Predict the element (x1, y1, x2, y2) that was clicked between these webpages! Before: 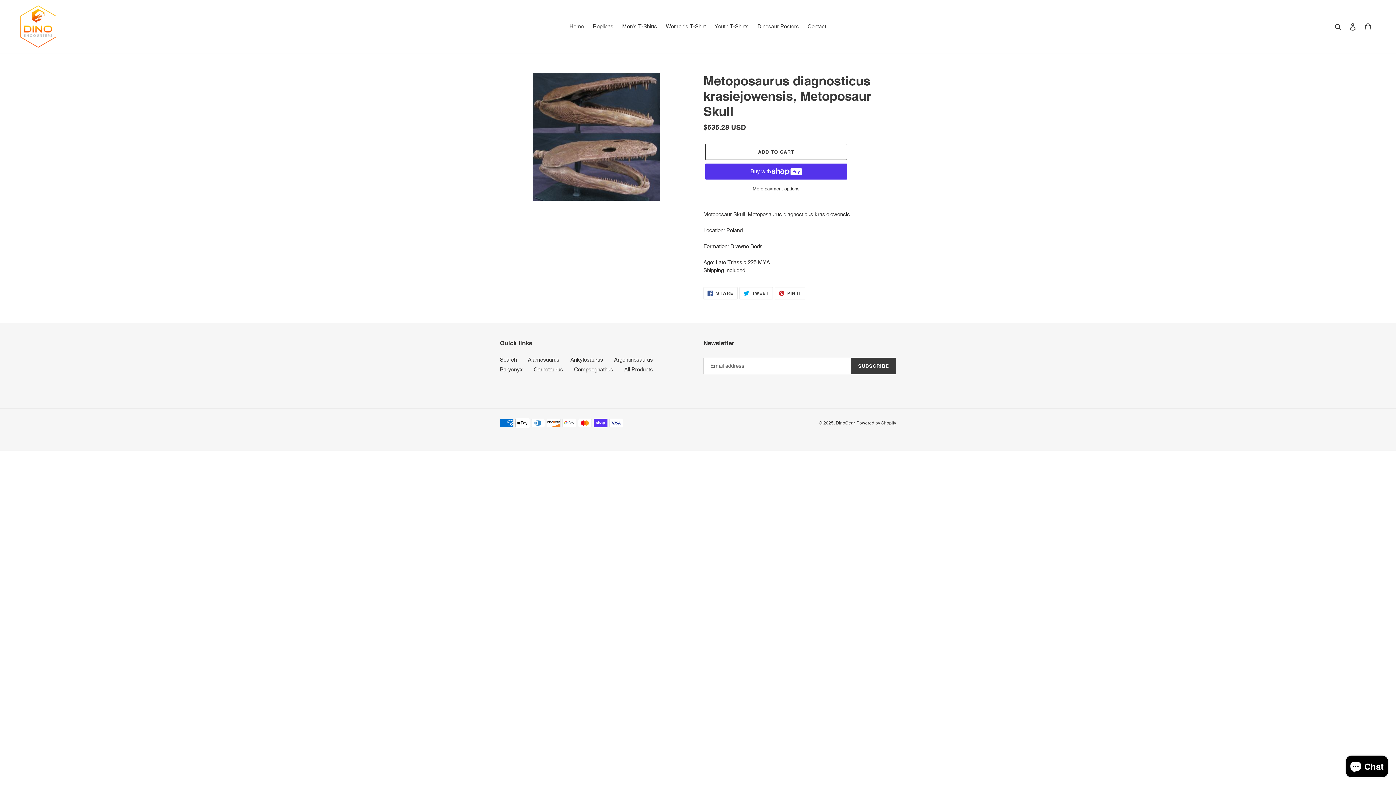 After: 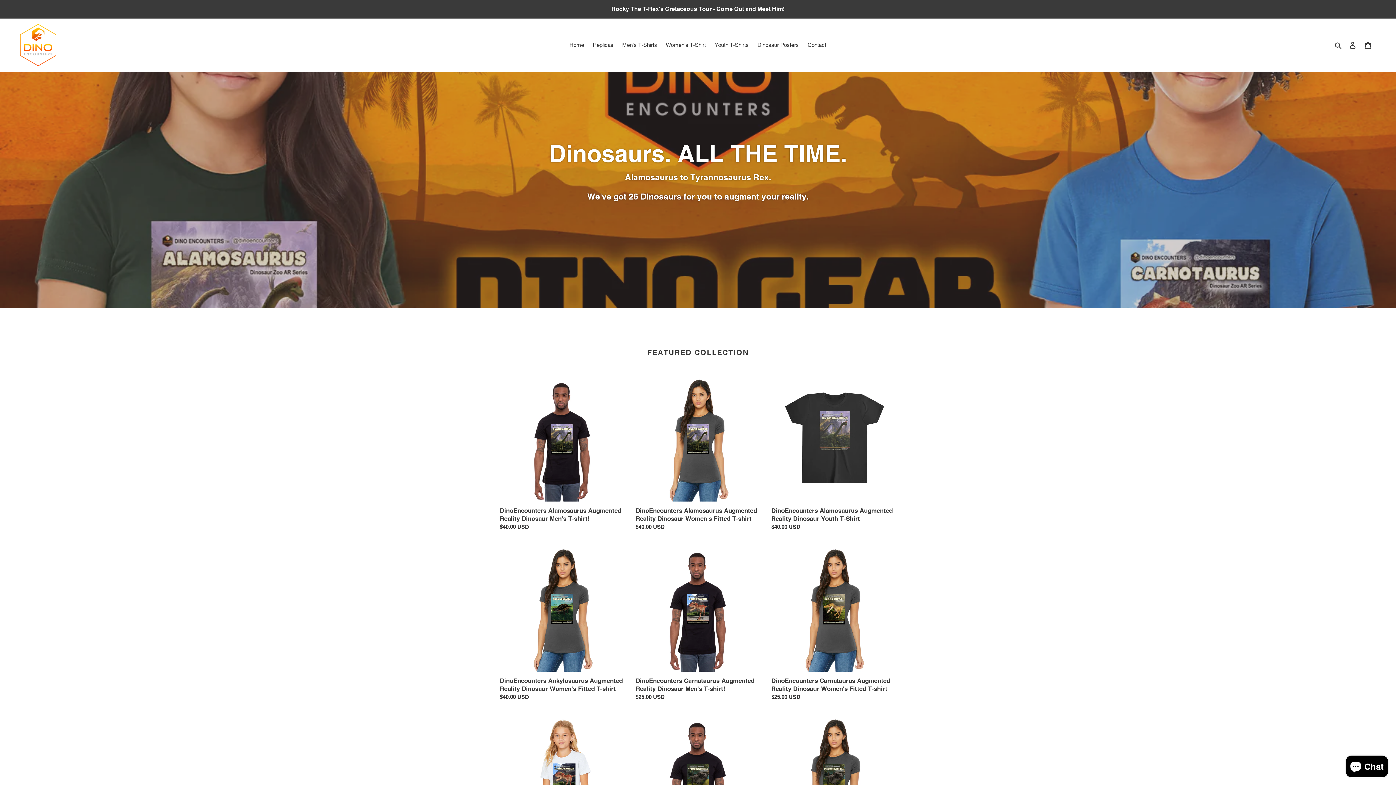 Action: label: DinoGear bbox: (836, 420, 855, 425)